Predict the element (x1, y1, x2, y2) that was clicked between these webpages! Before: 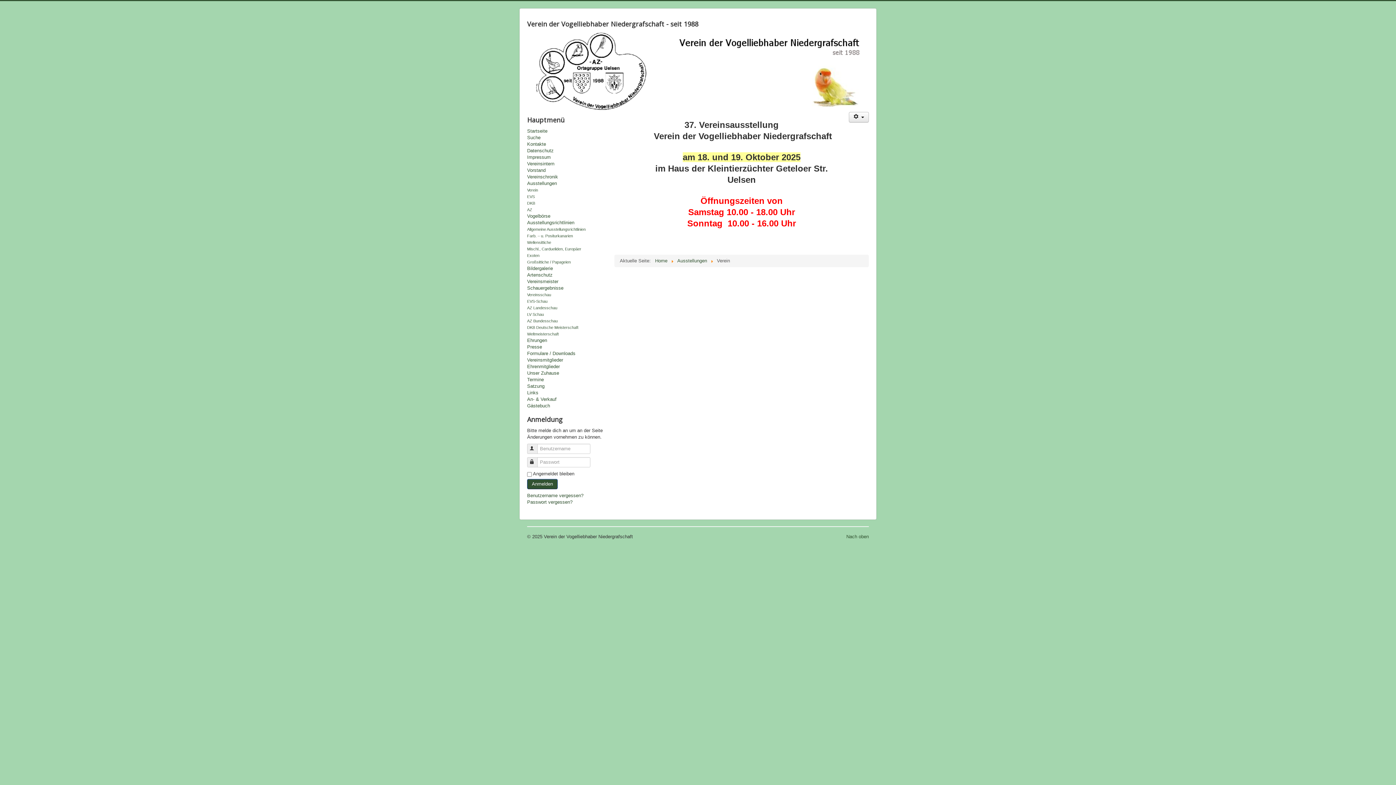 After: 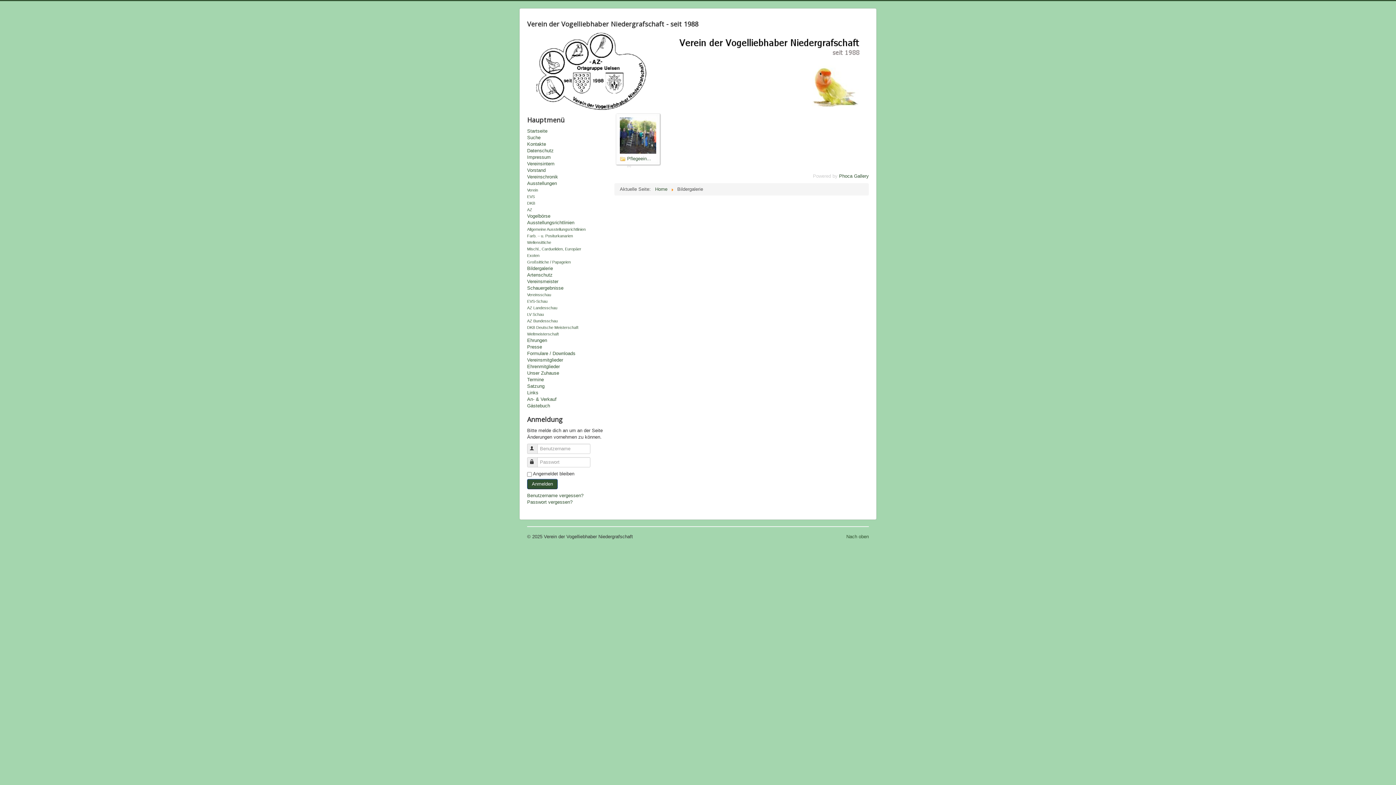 Action: label: Bildergalerie bbox: (527, 265, 607, 272)